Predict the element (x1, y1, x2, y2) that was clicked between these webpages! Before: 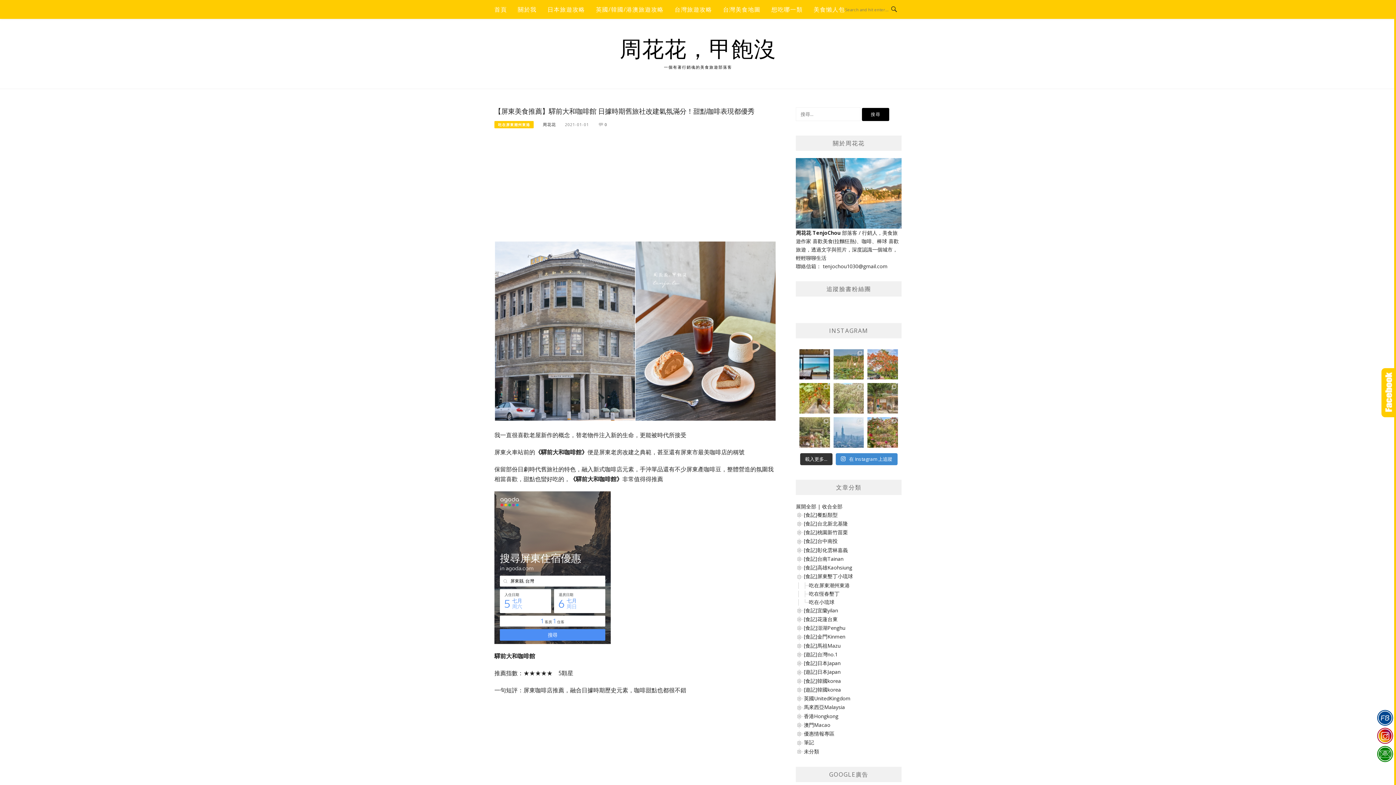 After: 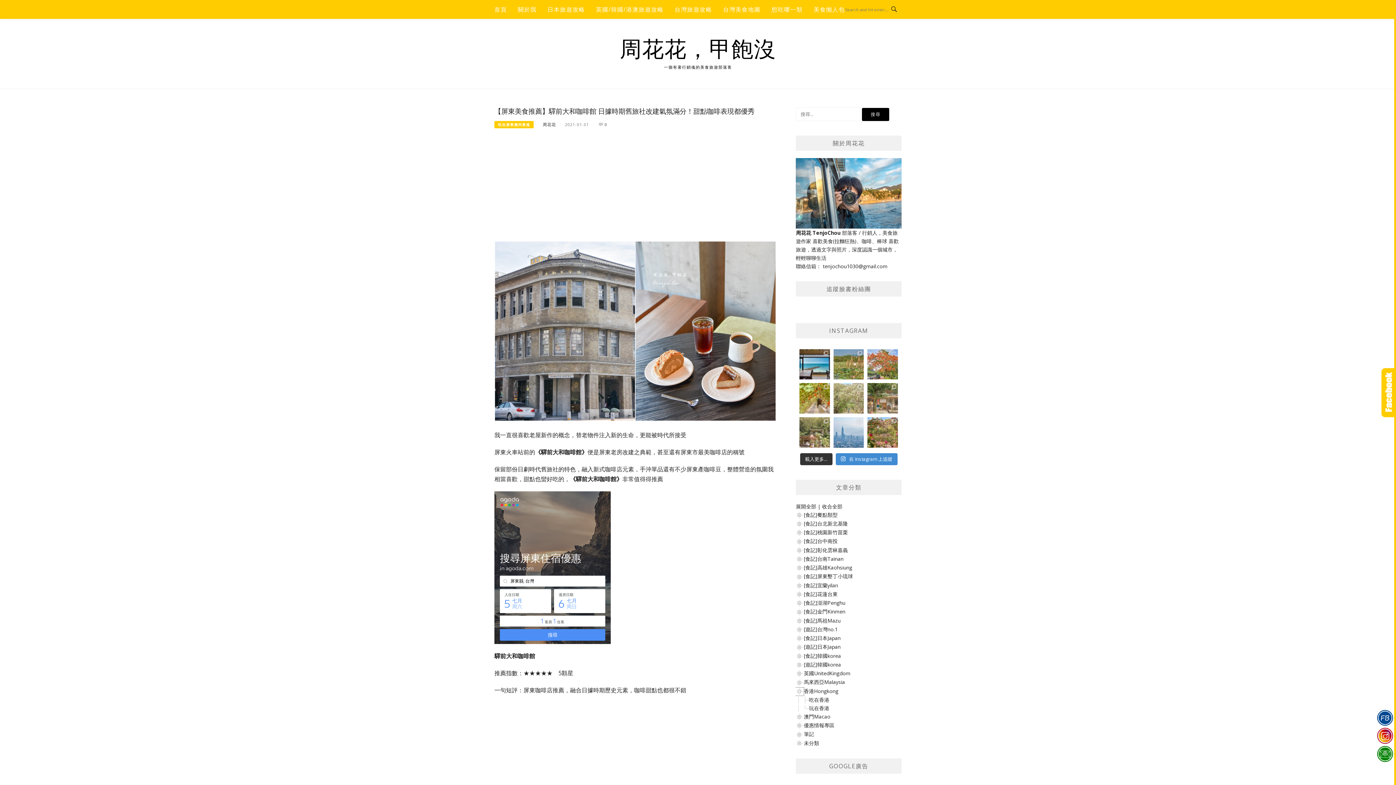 Action: bbox: (796, 712, 804, 719)